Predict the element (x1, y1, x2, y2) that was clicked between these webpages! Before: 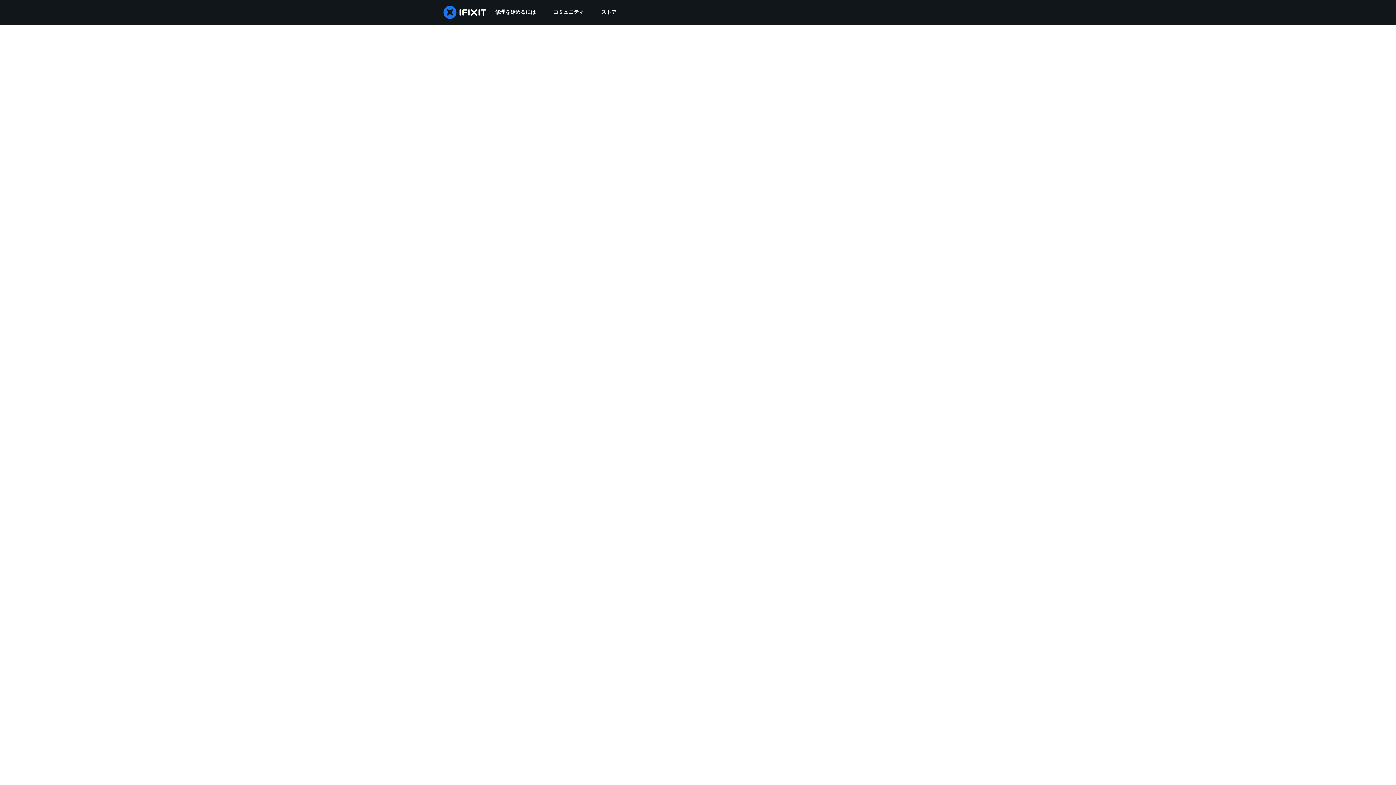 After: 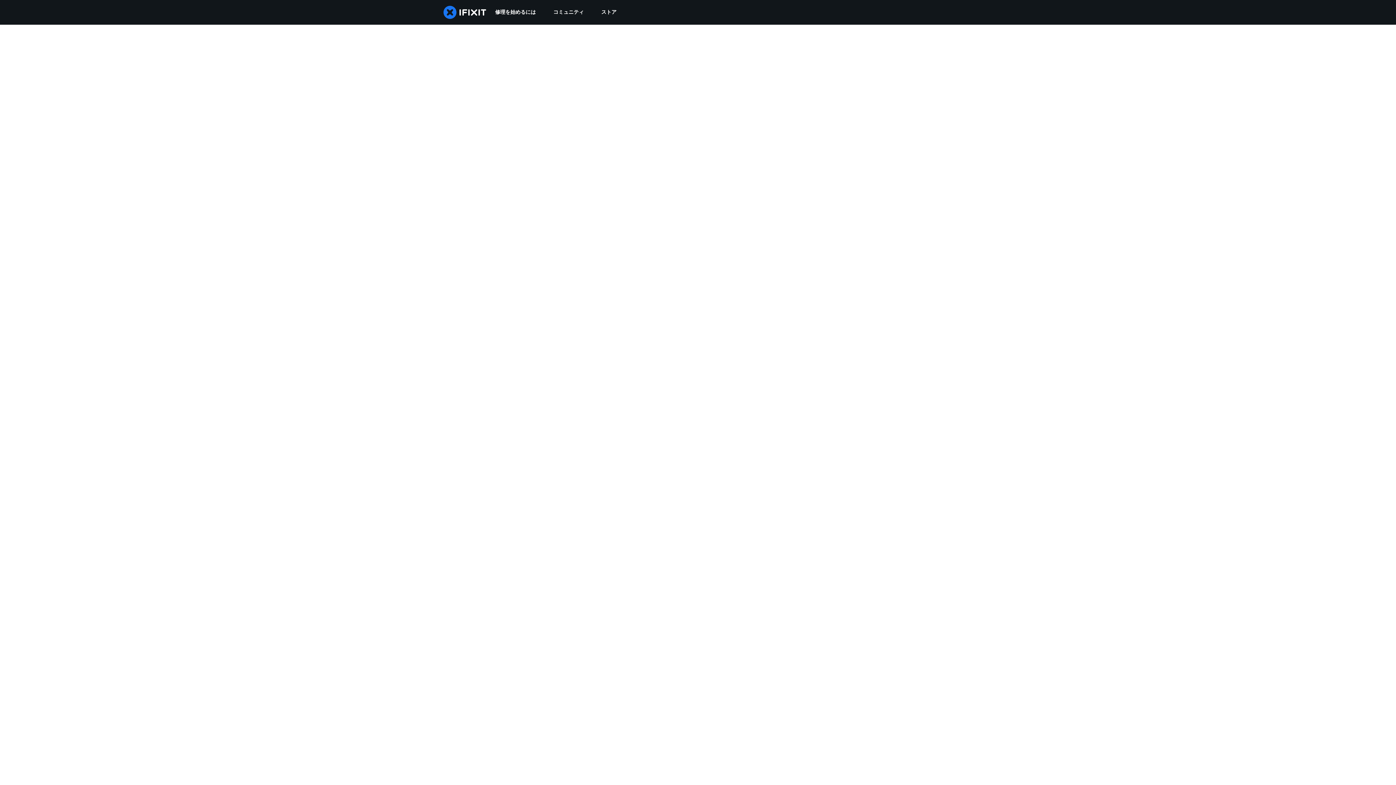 Action: bbox: (544, 0, 592, 24) label: コミュニティ